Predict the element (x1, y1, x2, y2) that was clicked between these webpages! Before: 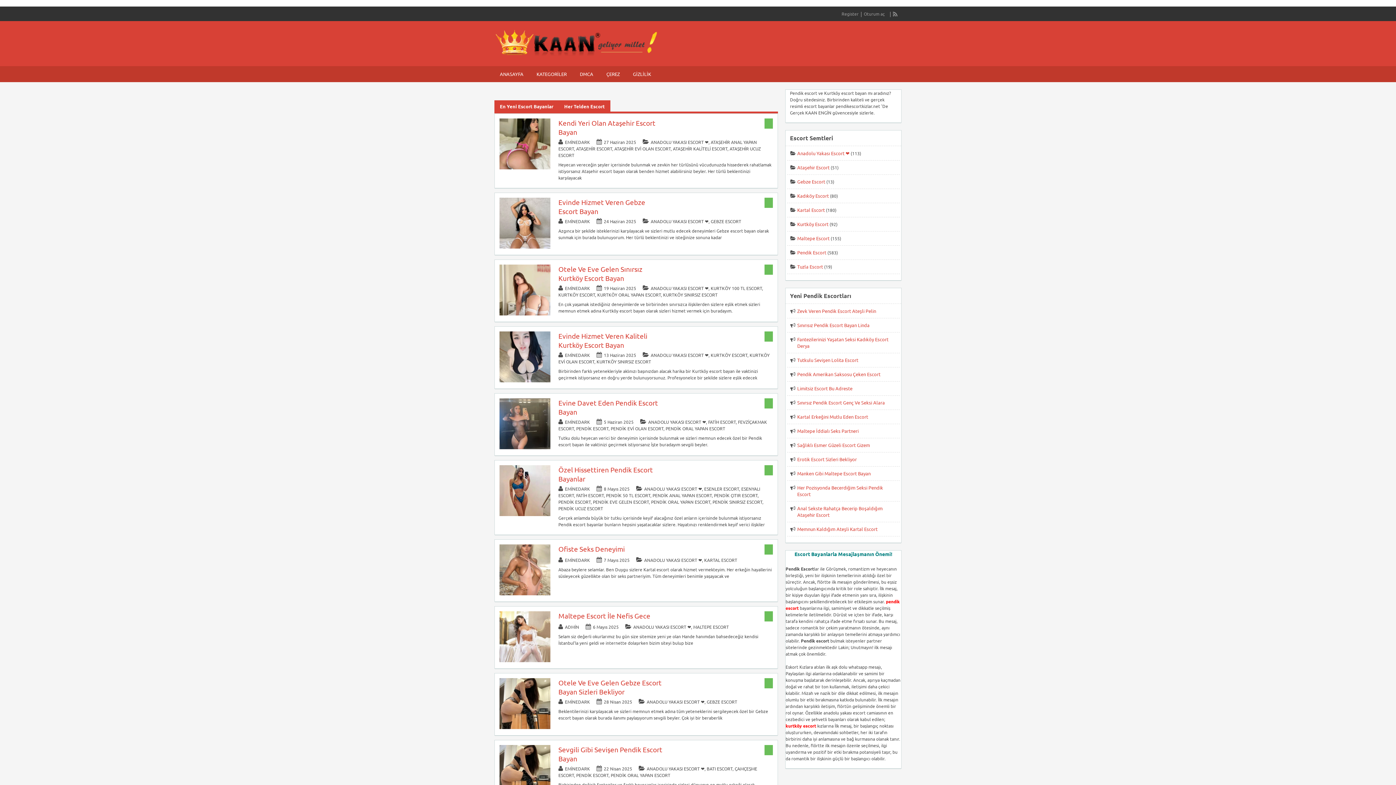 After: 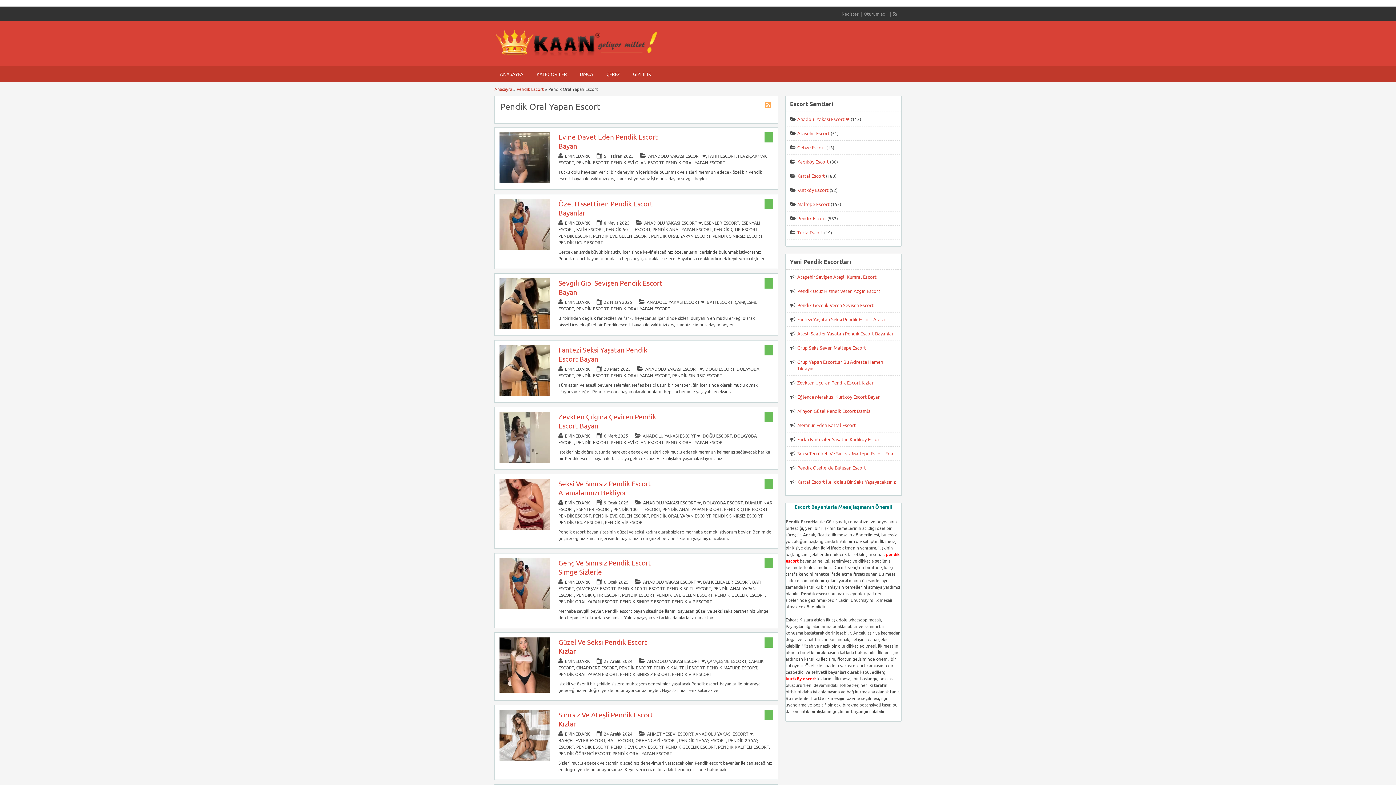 Action: label: PENDİK ORAL YAPAN ESCORT bbox: (610, 772, 670, 779)